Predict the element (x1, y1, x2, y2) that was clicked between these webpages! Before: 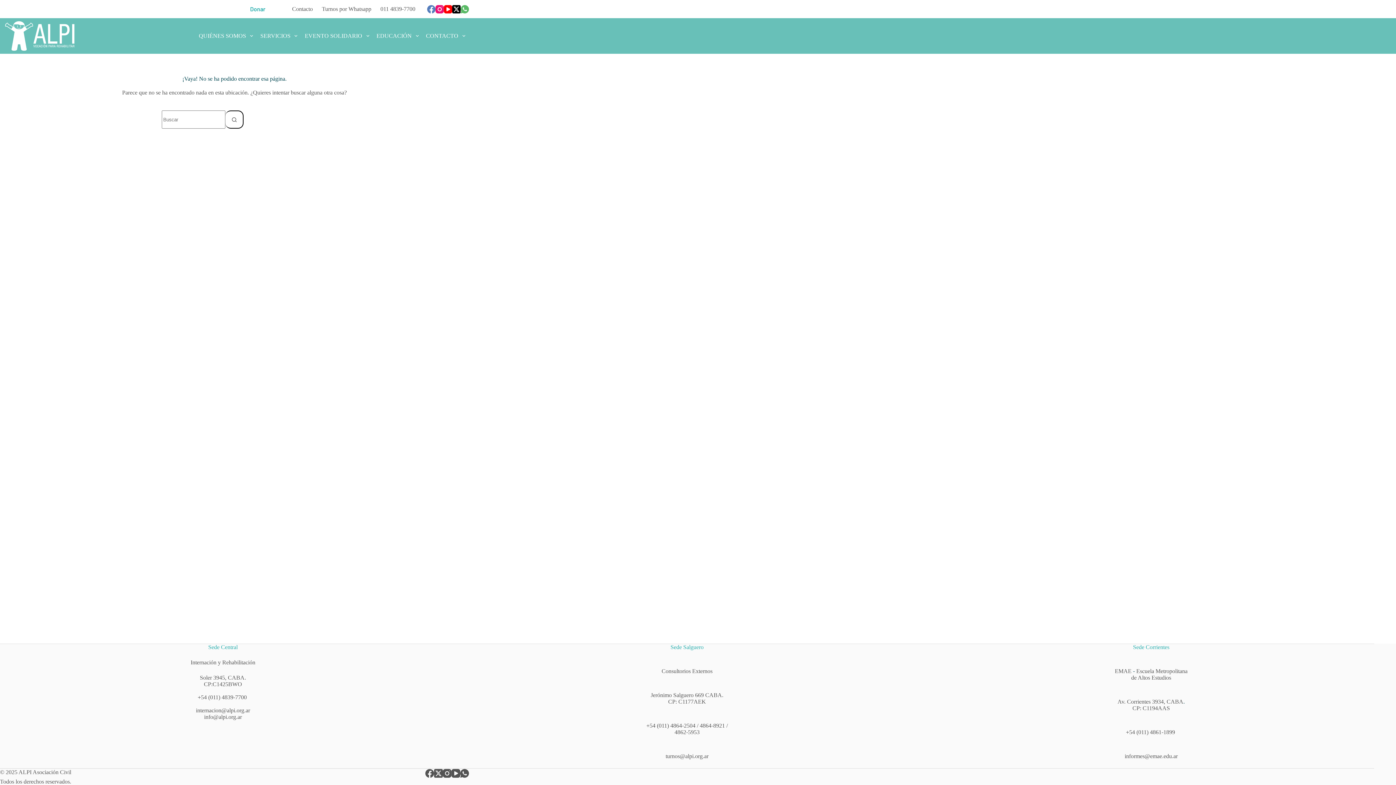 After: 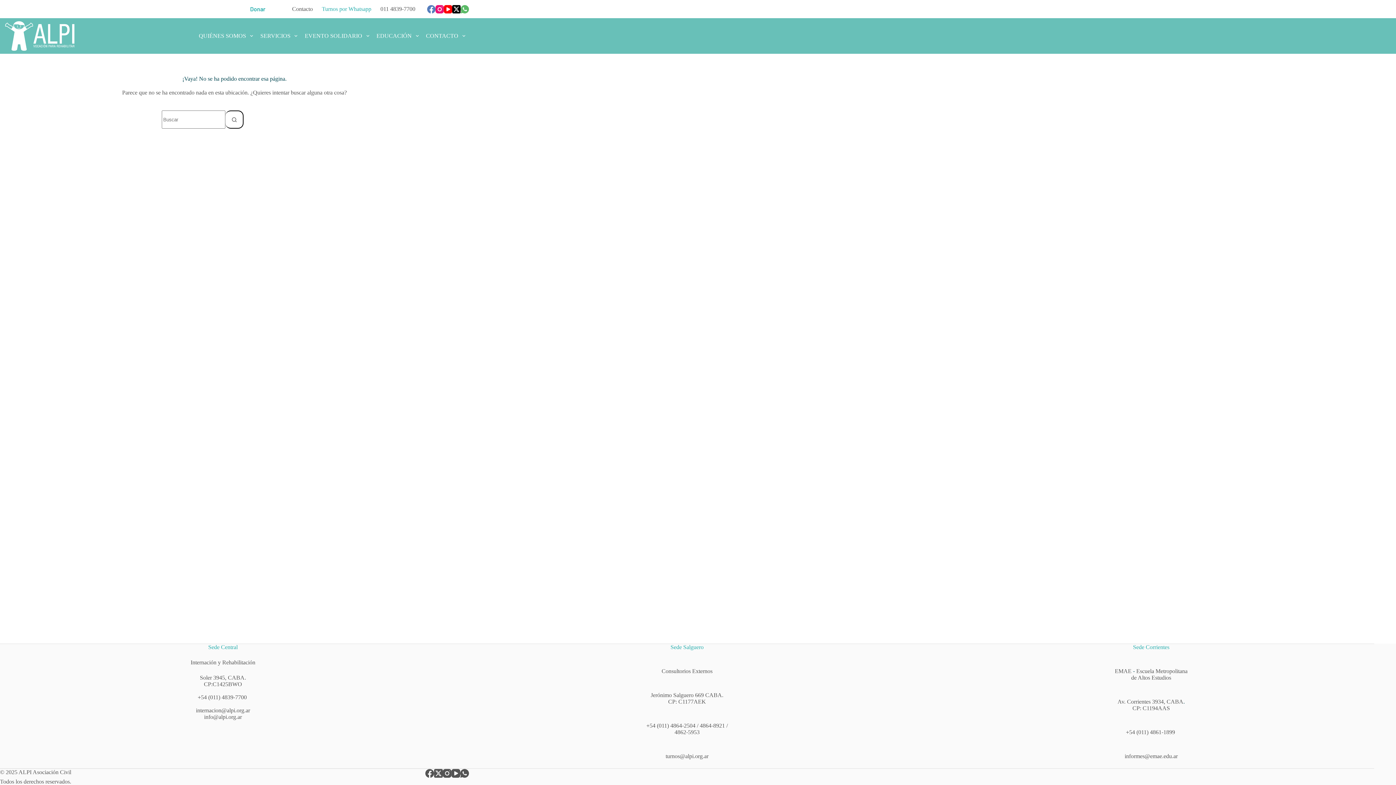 Action: label: Turnos por Whatsapp bbox: (317, 5, 376, 12)